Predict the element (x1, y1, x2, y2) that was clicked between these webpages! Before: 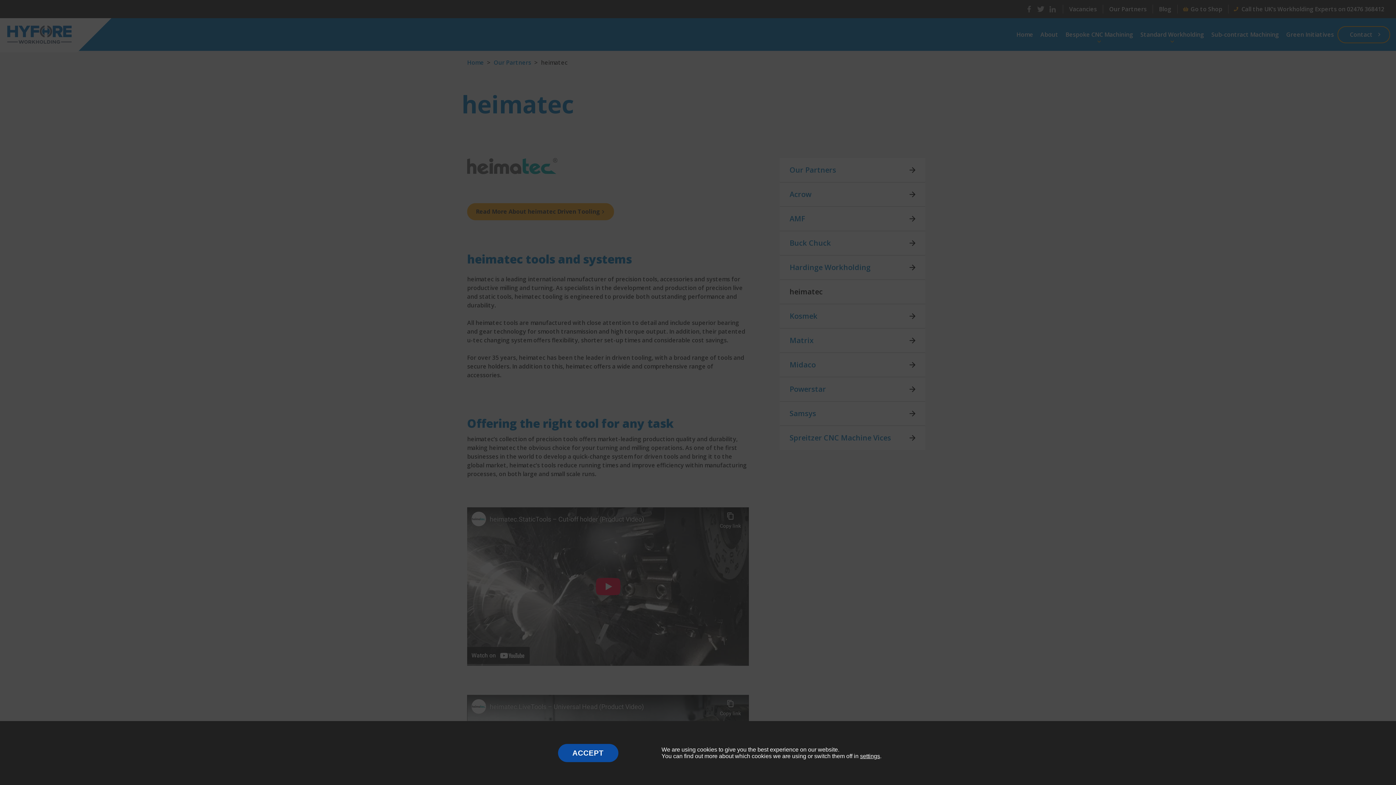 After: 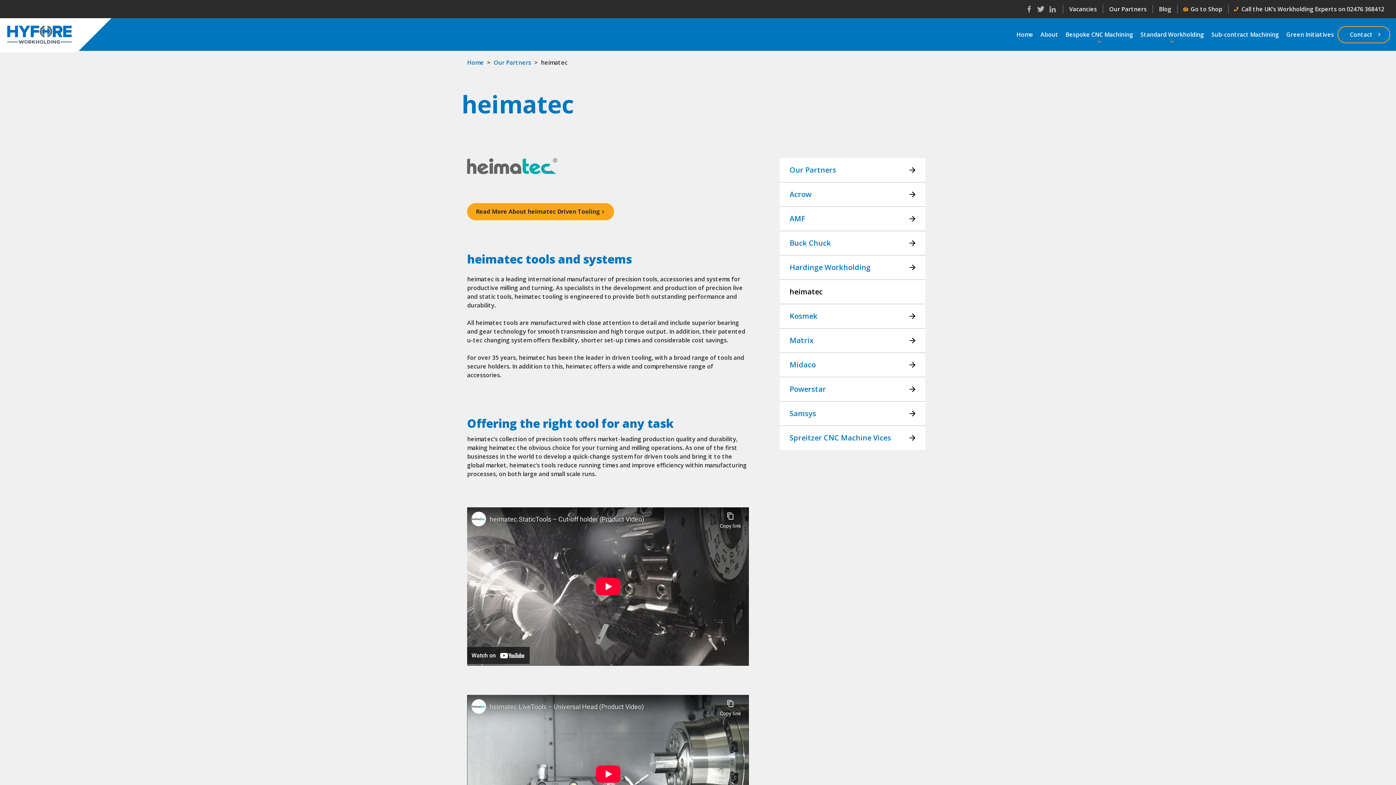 Action: bbox: (558, 744, 618, 762) label: Accept